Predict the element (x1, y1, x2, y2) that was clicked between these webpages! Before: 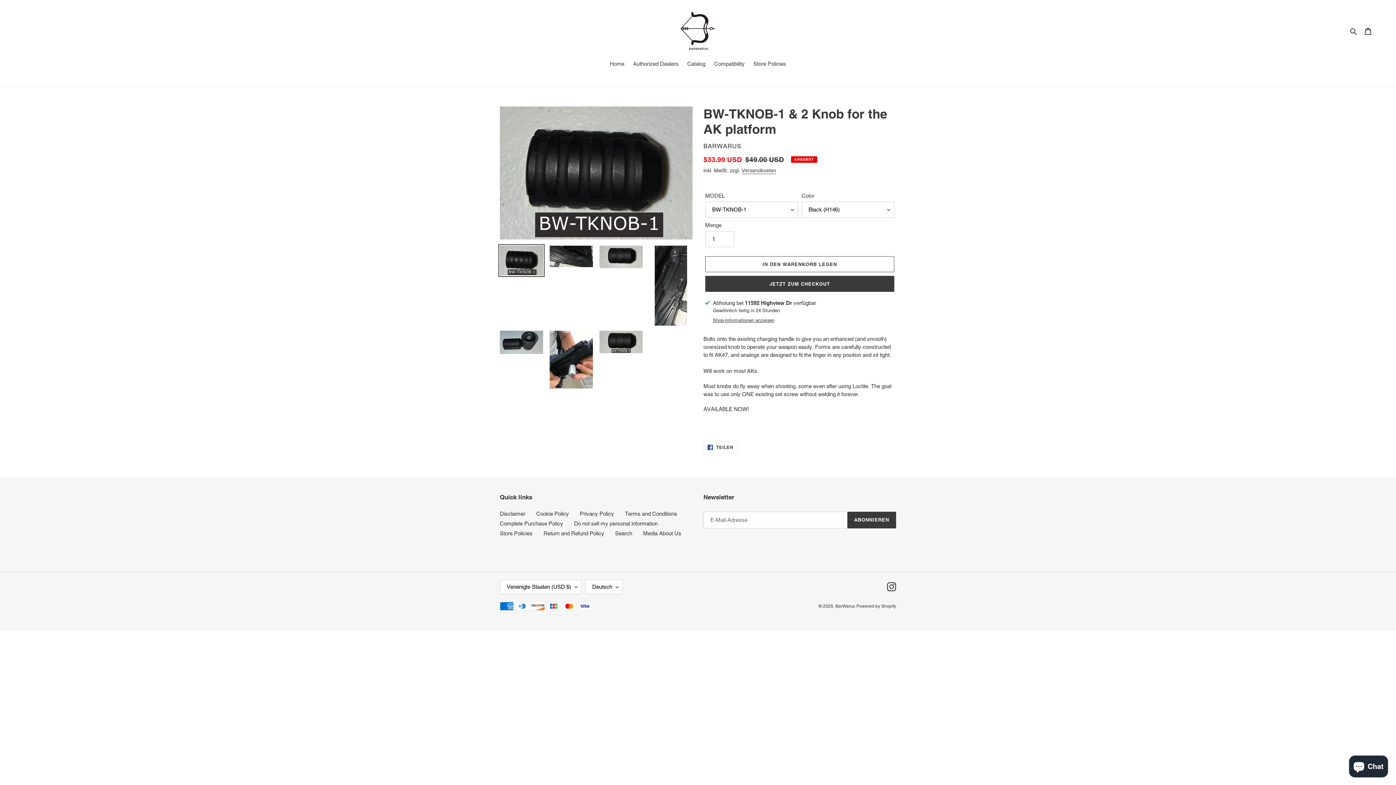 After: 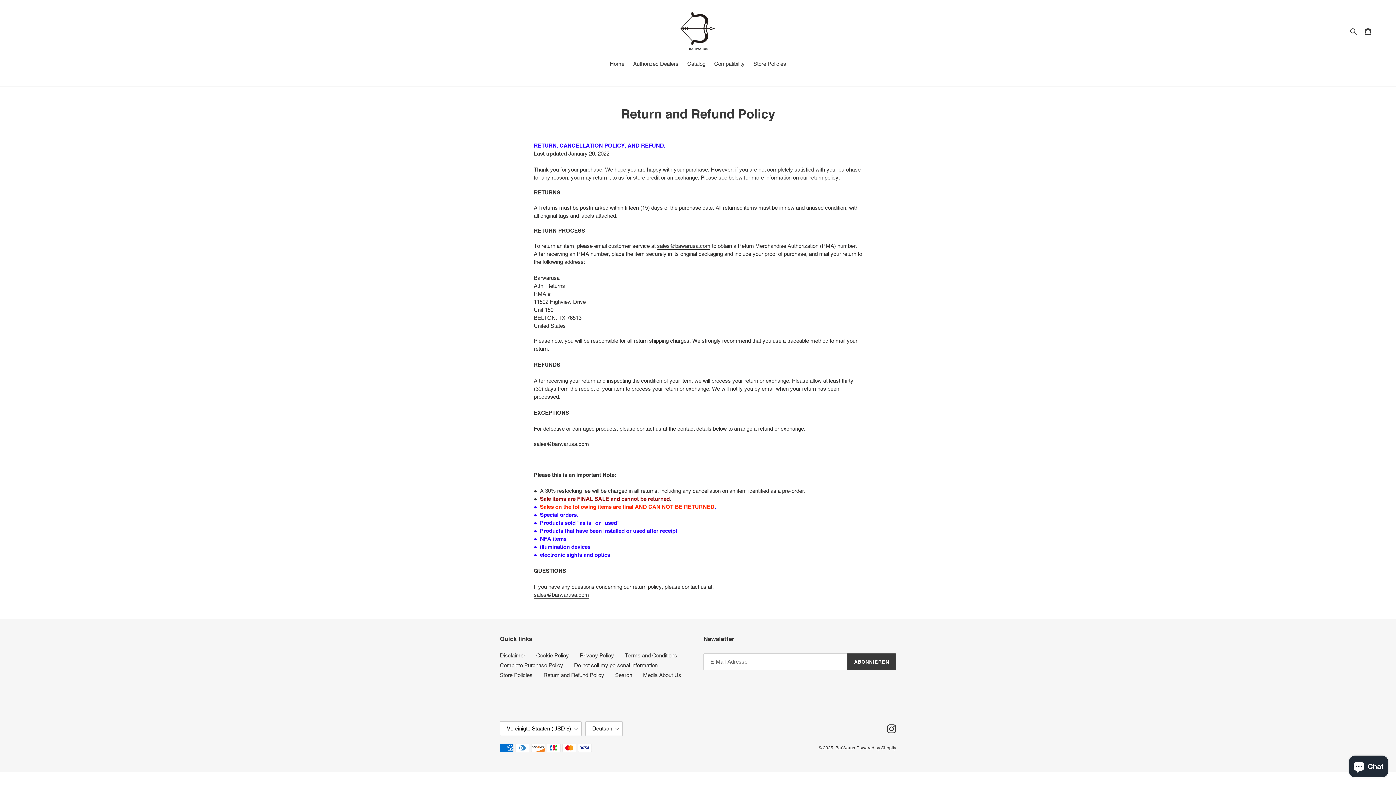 Action: bbox: (543, 530, 604, 536) label: Return and Refund Policy